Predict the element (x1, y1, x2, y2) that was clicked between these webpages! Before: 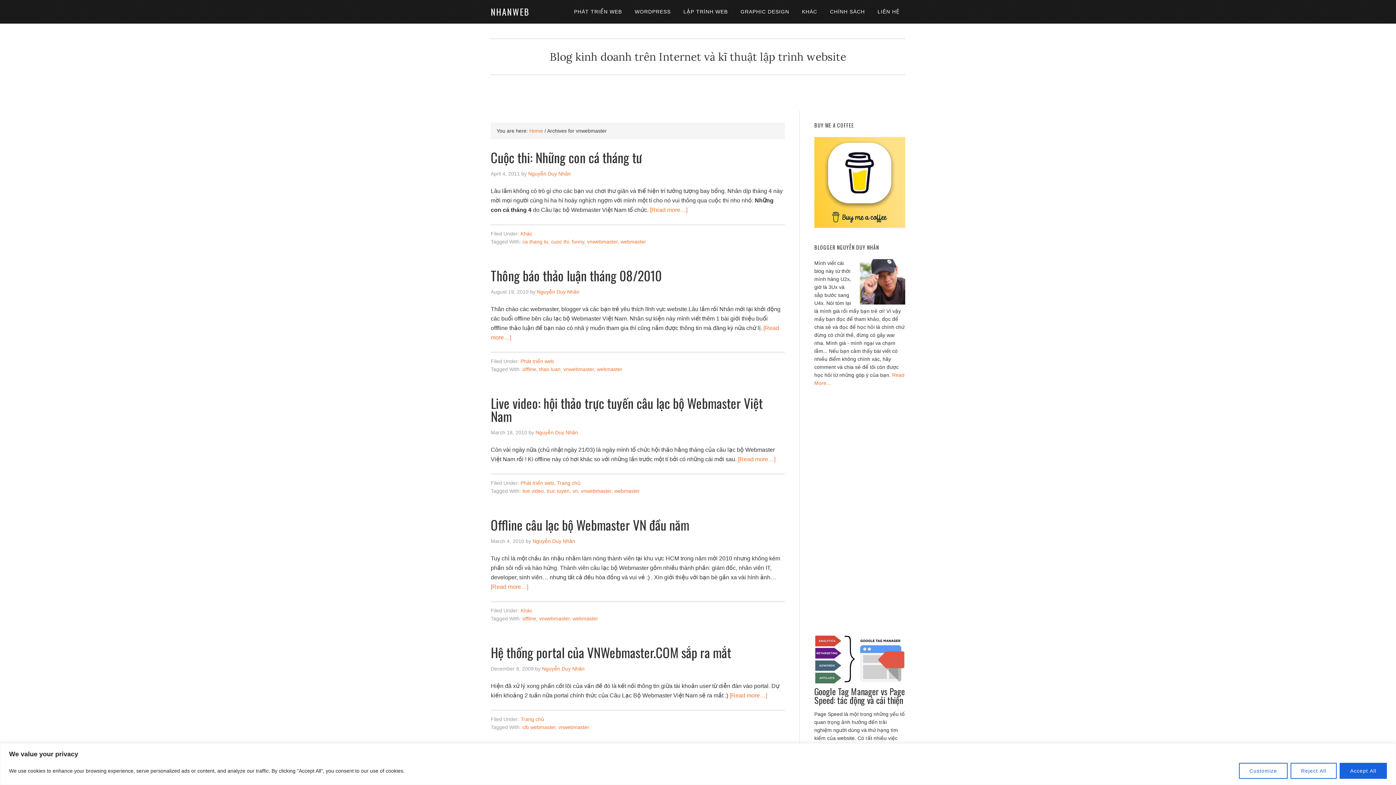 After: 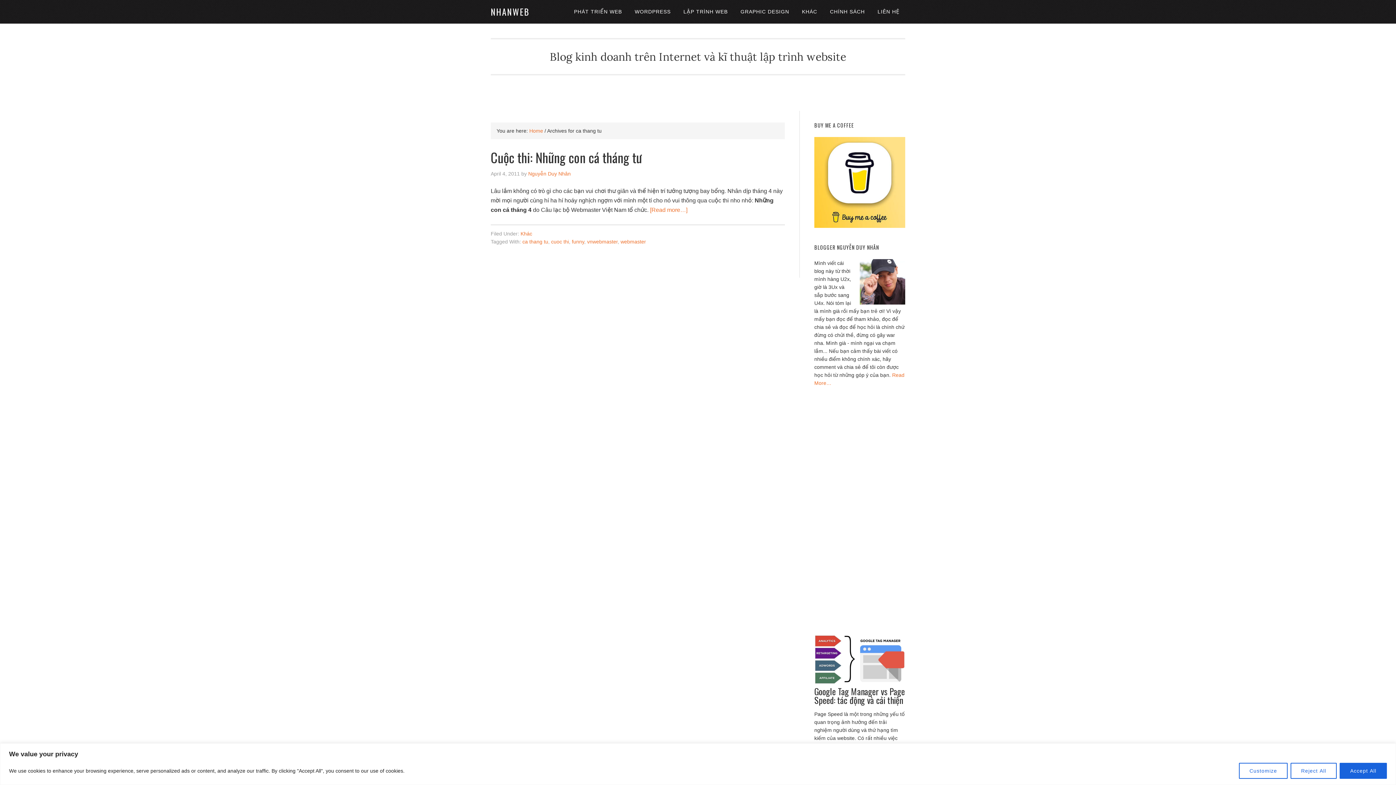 Action: bbox: (522, 238, 548, 244) label: ca thang tu